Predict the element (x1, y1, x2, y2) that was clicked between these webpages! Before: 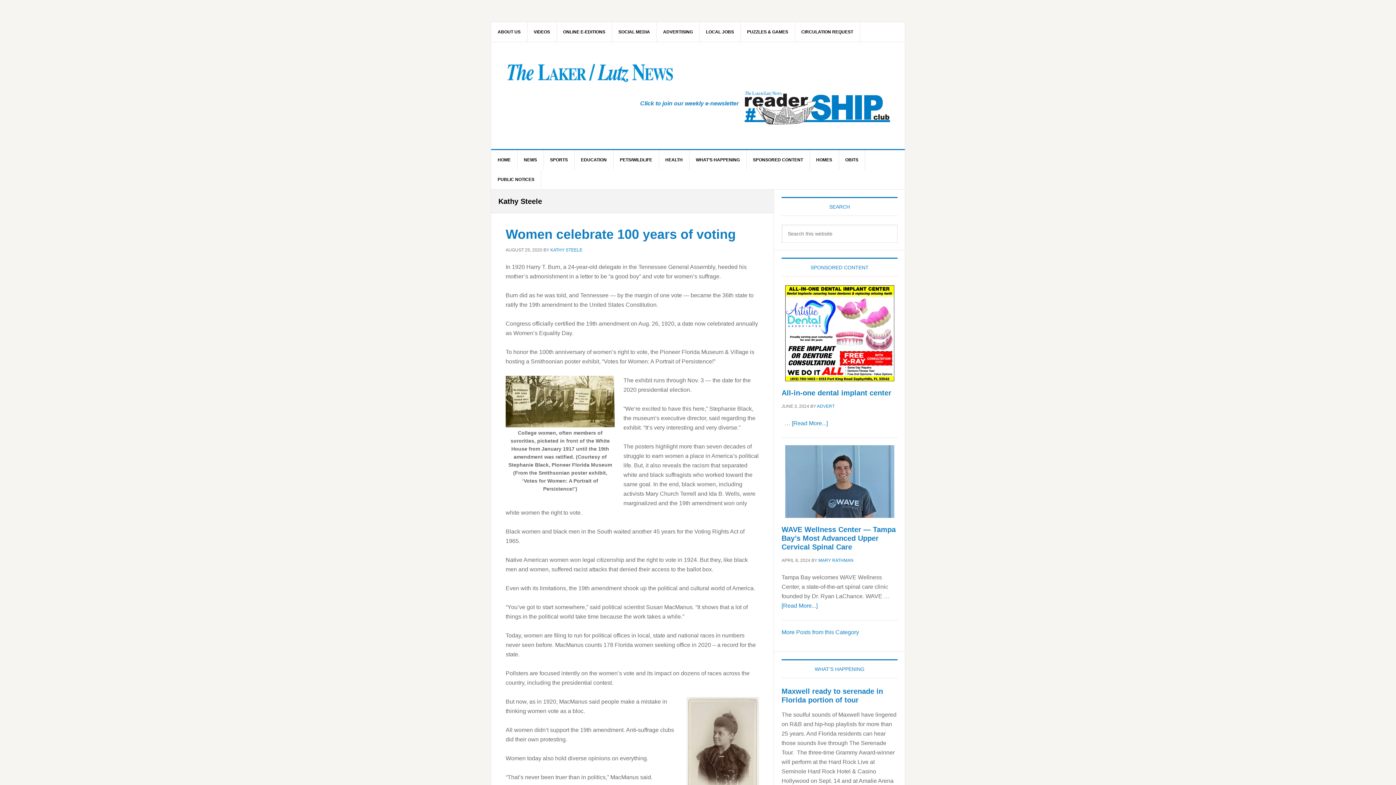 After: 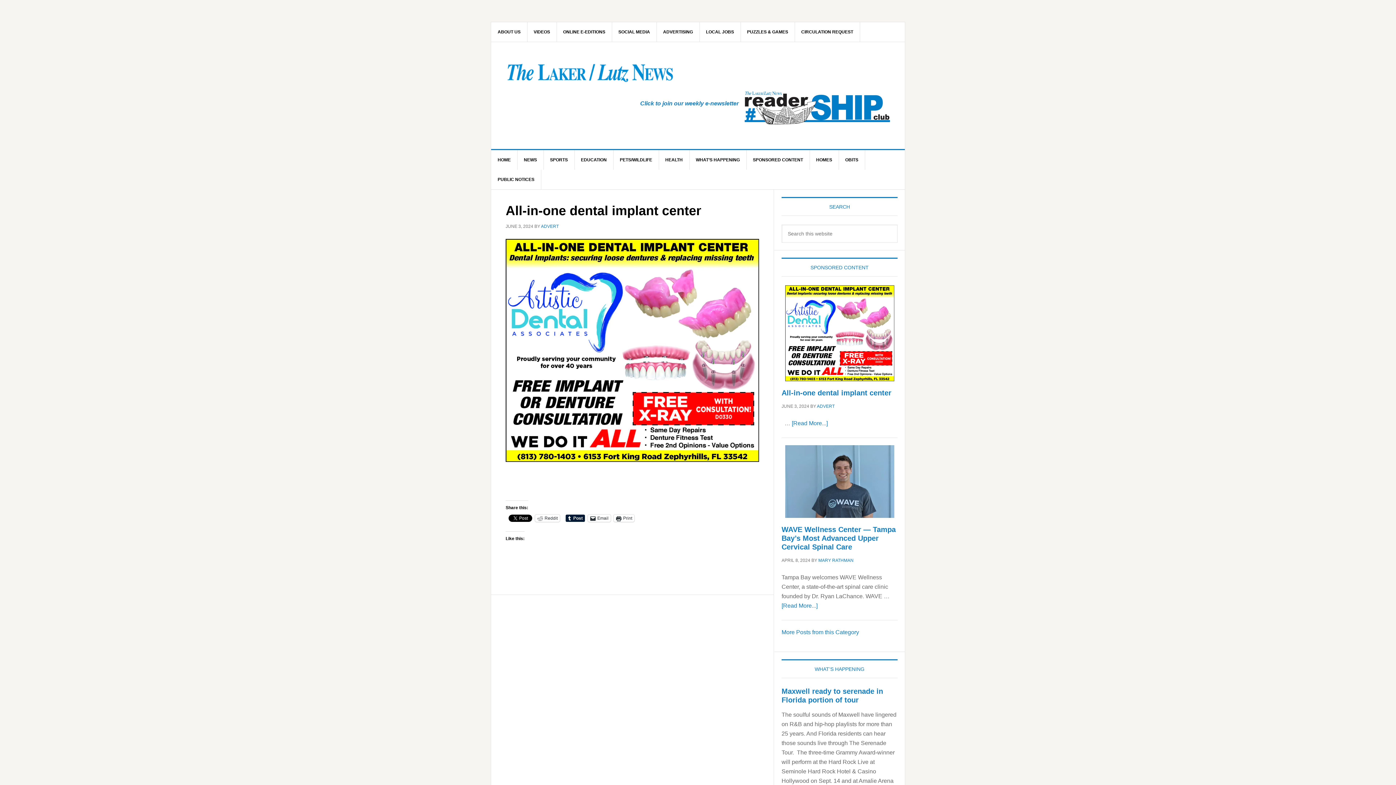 Action: label: [Read More...]
about All-in-one dental implant center bbox: (792, 420, 828, 426)